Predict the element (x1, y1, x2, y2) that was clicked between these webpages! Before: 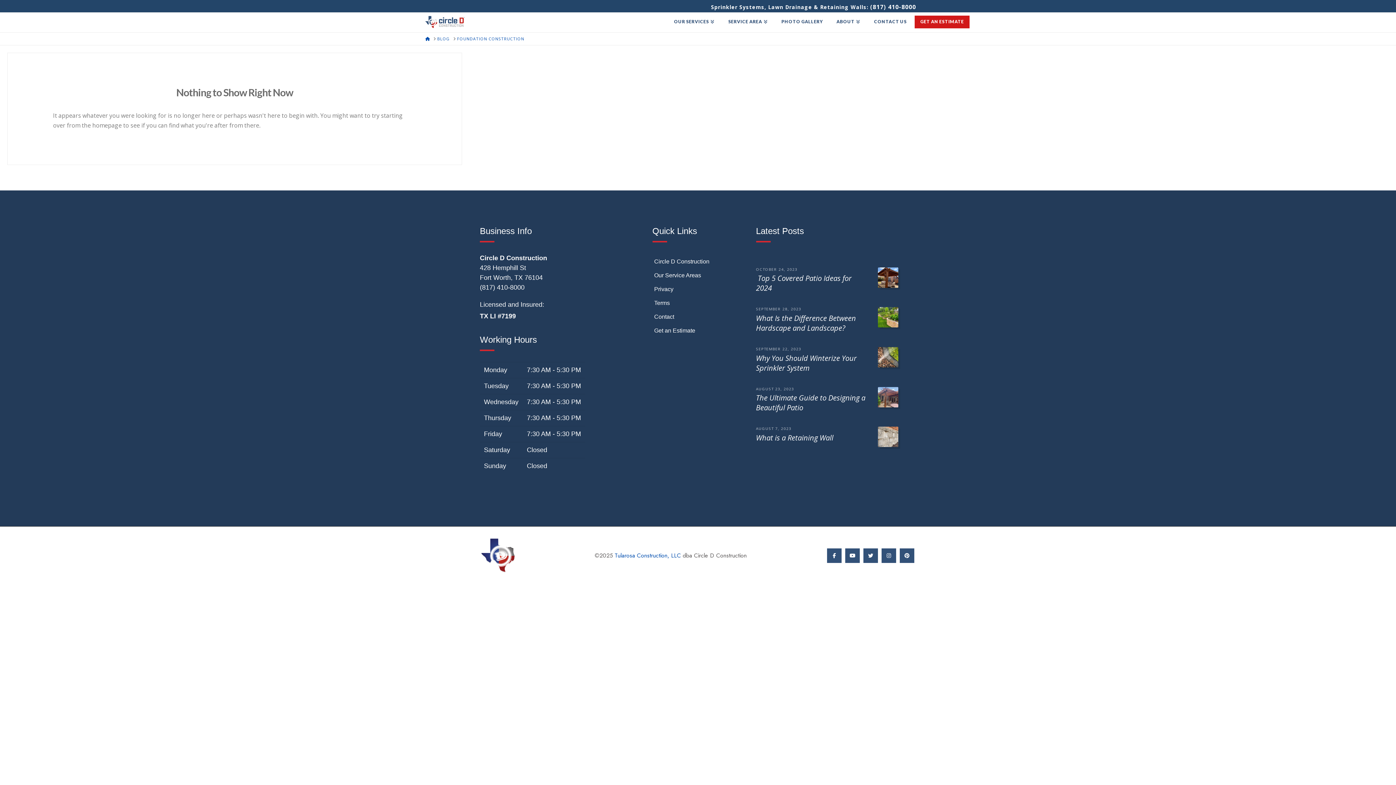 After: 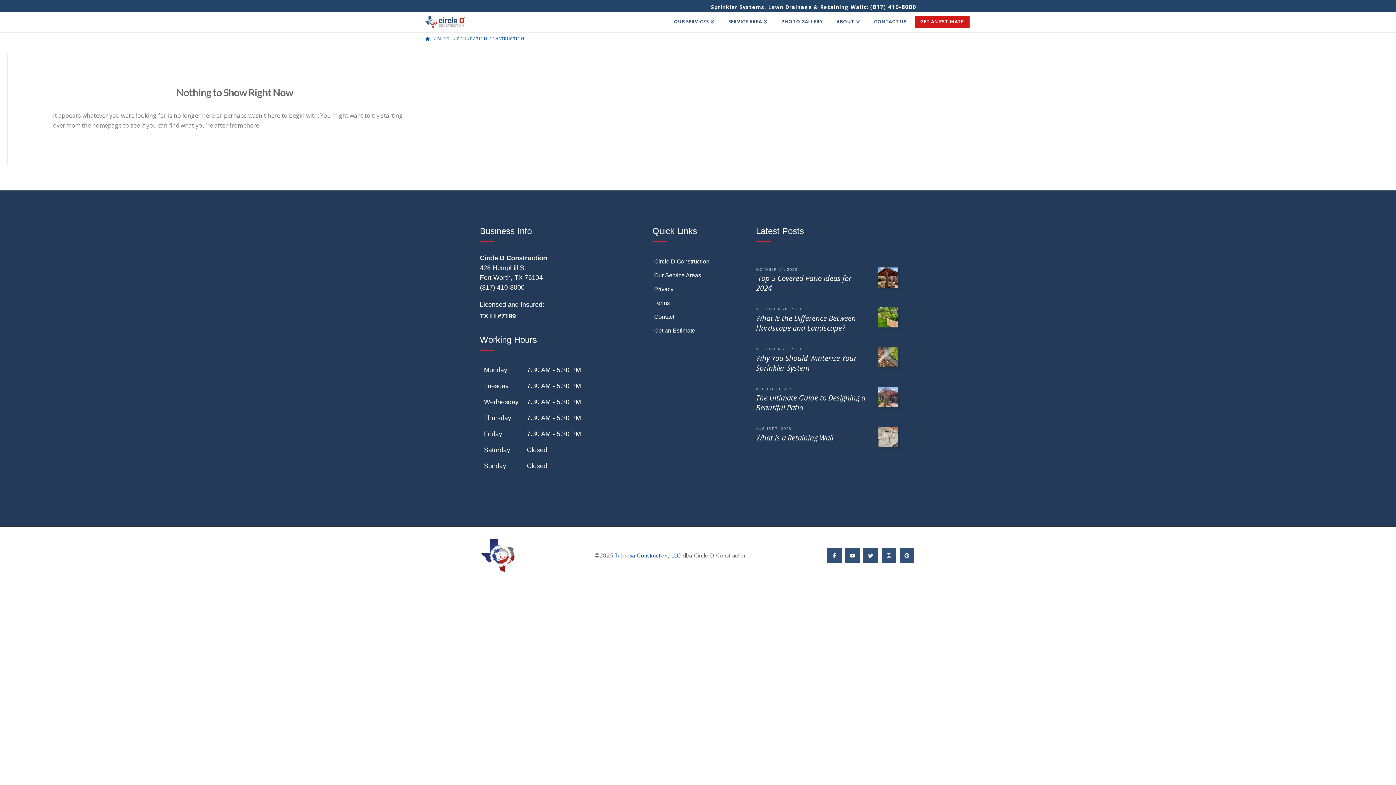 Action: bbox: (614, 551, 681, 559) label: Tularosa Construction, LLC